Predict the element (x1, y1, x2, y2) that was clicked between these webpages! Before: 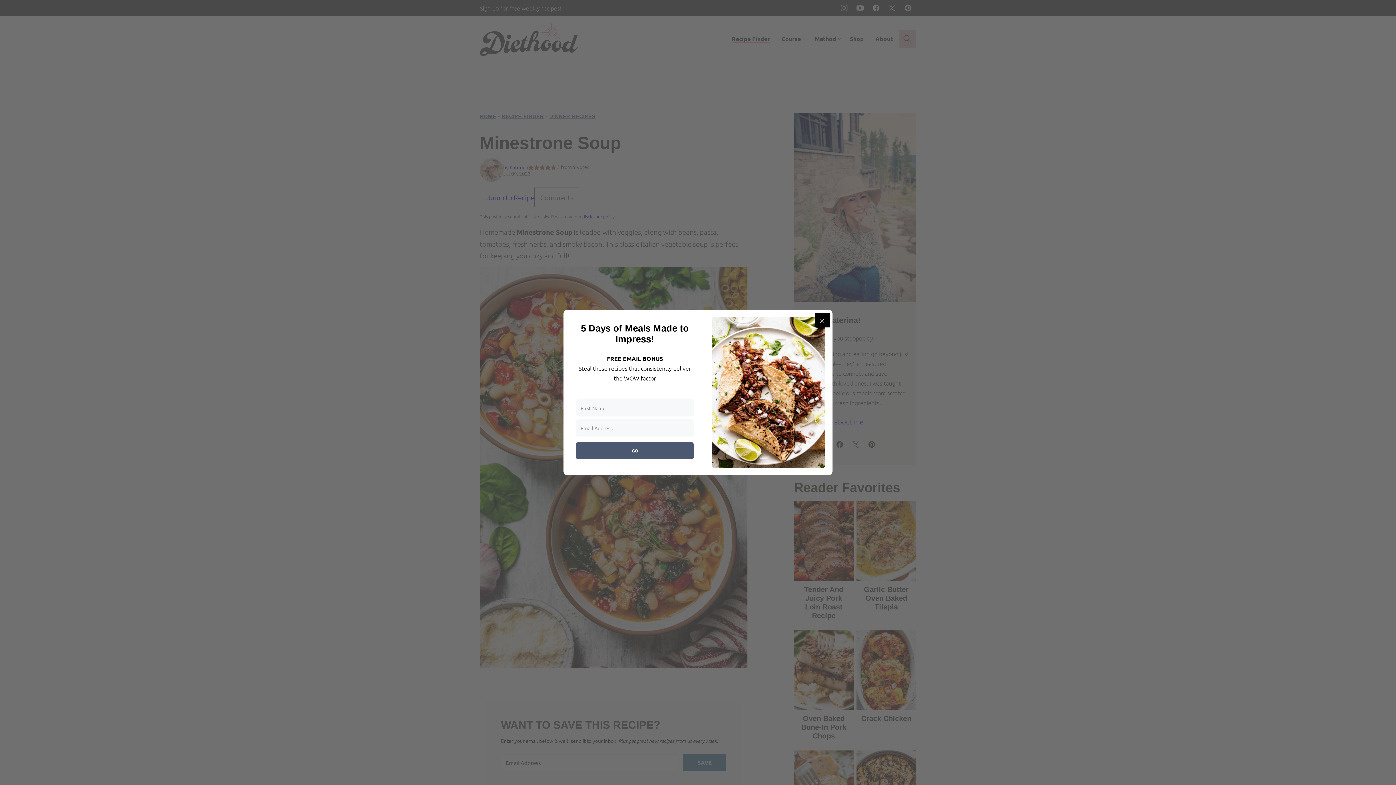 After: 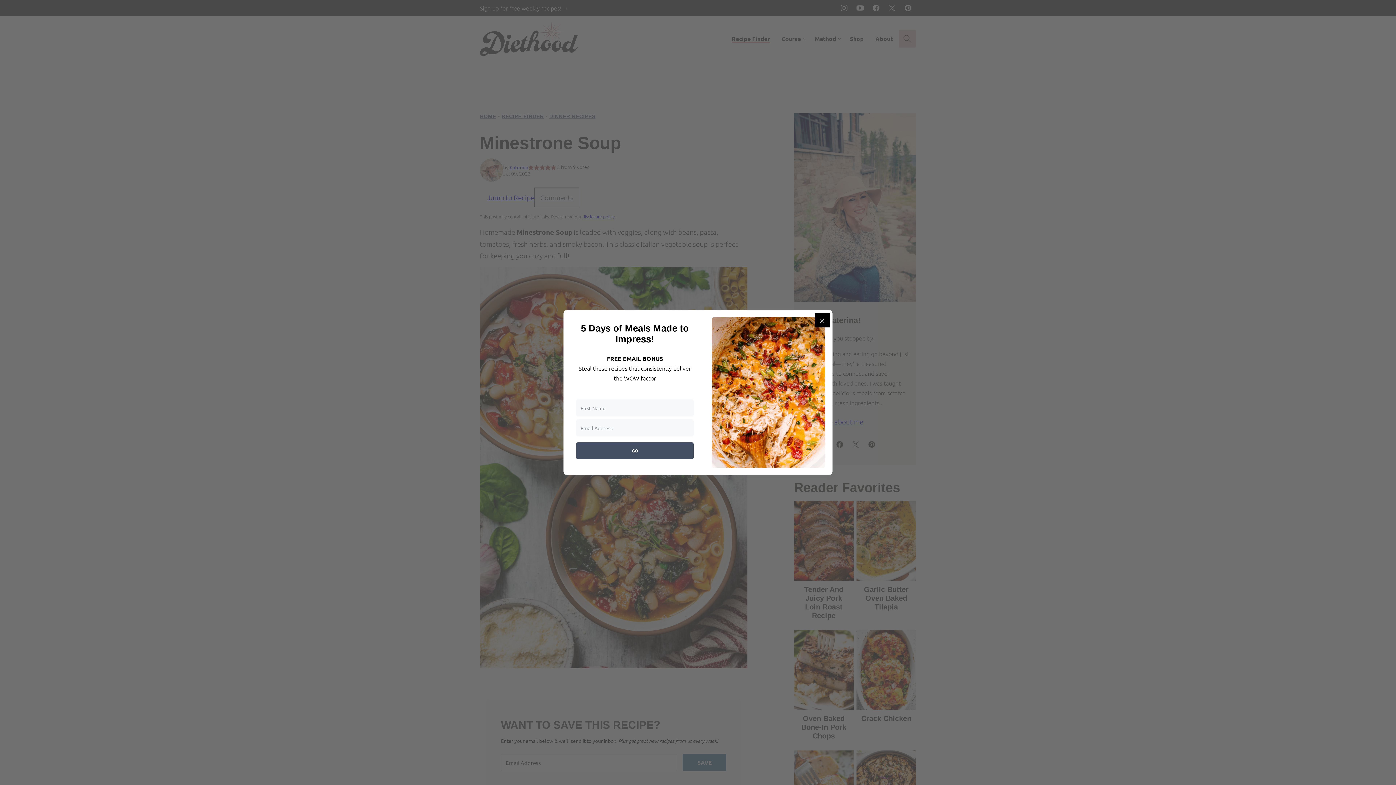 Action: bbox: (576, 442, 693, 459) label: GO